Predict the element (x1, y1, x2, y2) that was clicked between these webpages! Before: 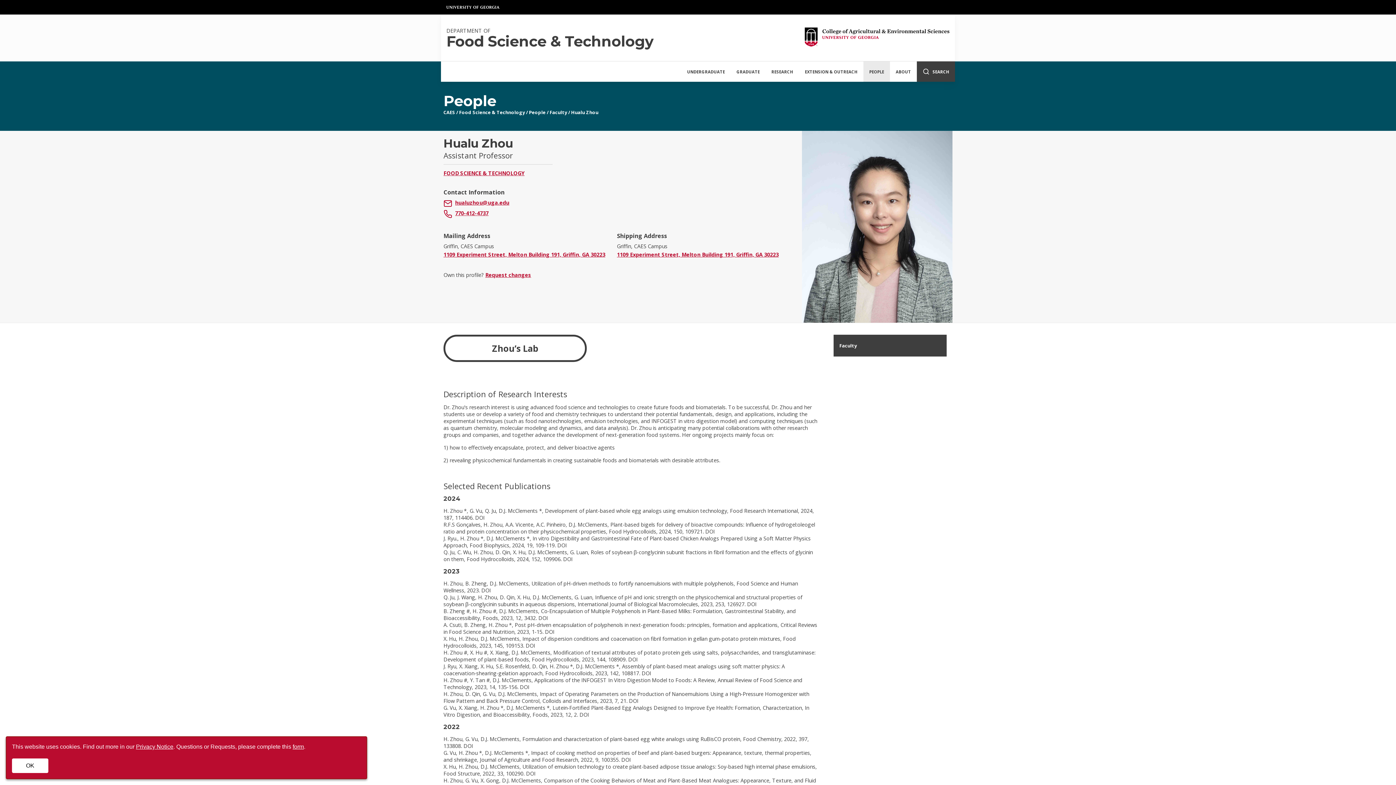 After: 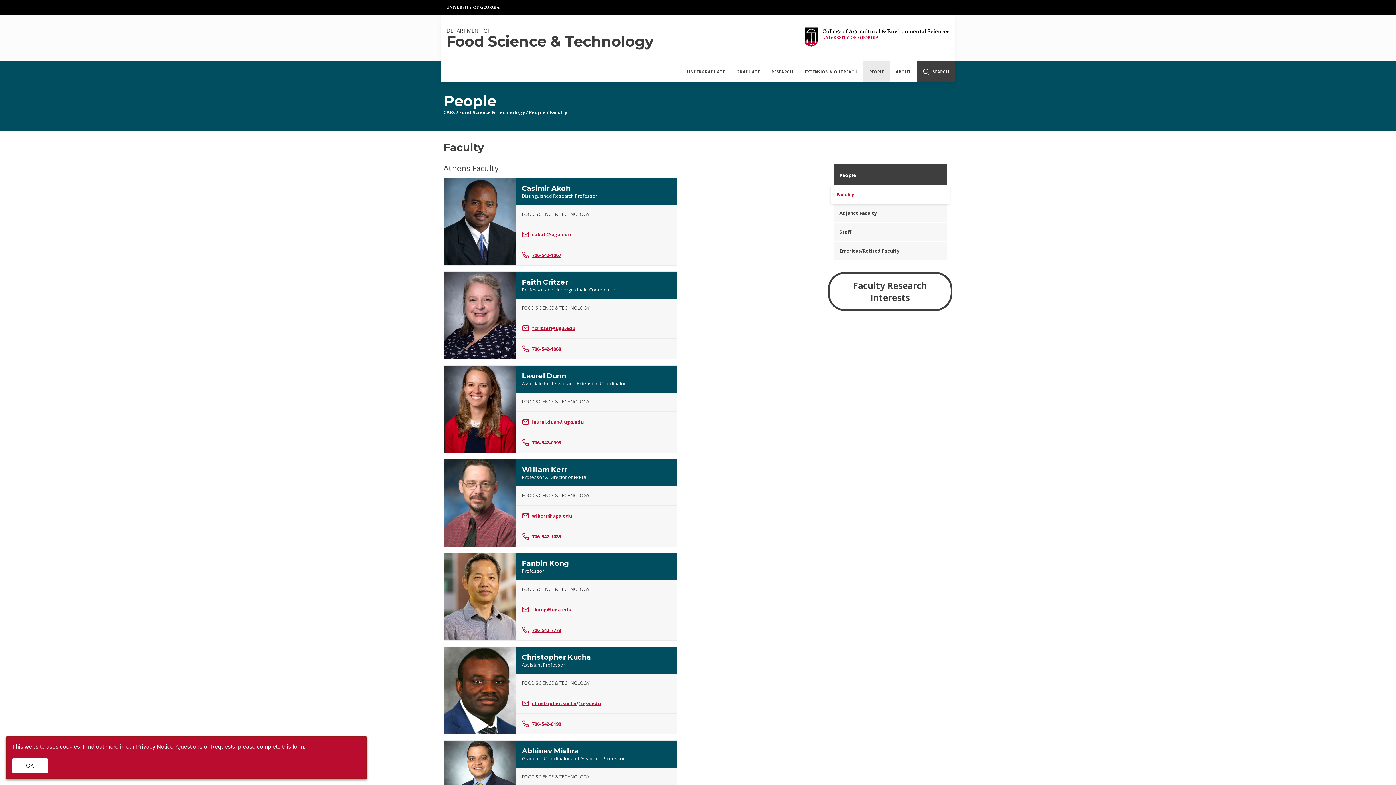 Action: label: Faculty bbox: (549, 109, 567, 115)